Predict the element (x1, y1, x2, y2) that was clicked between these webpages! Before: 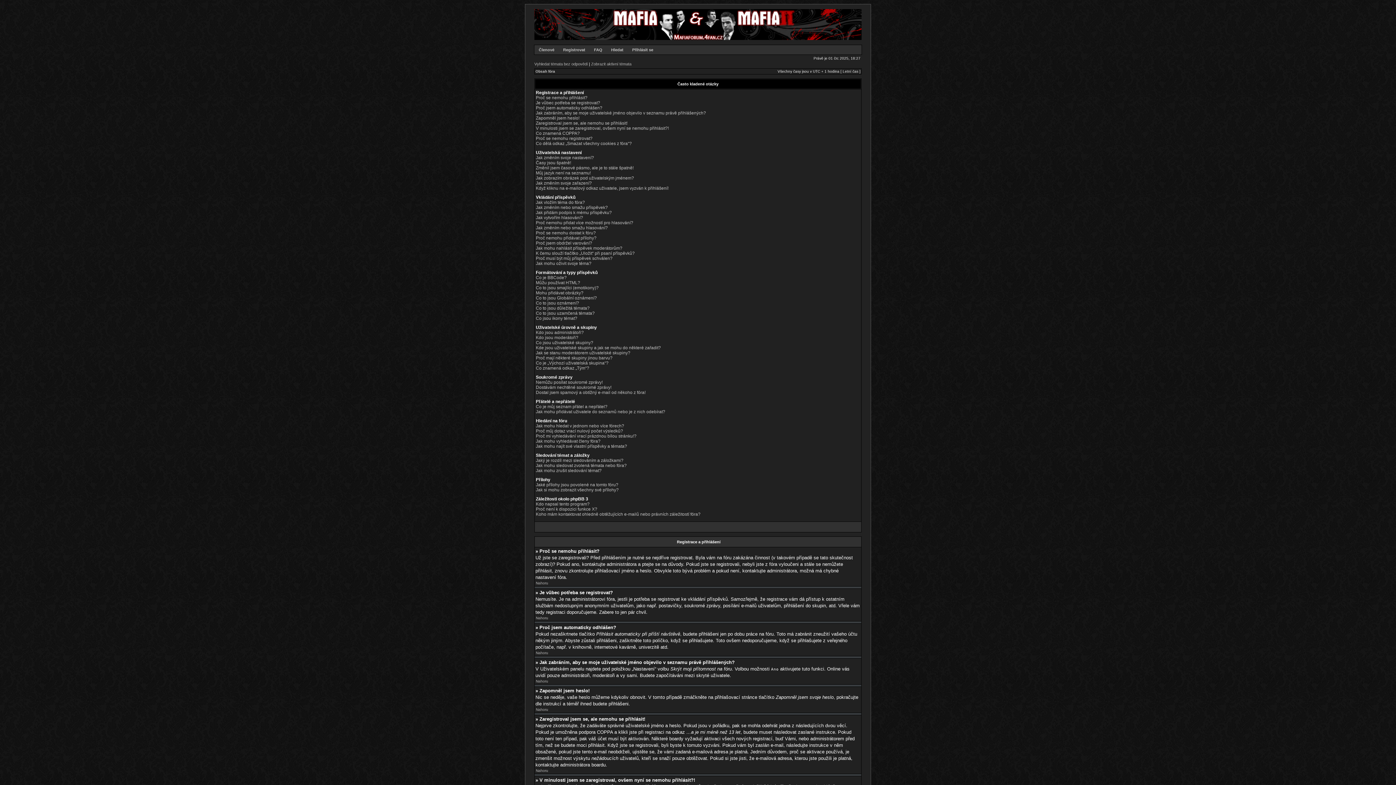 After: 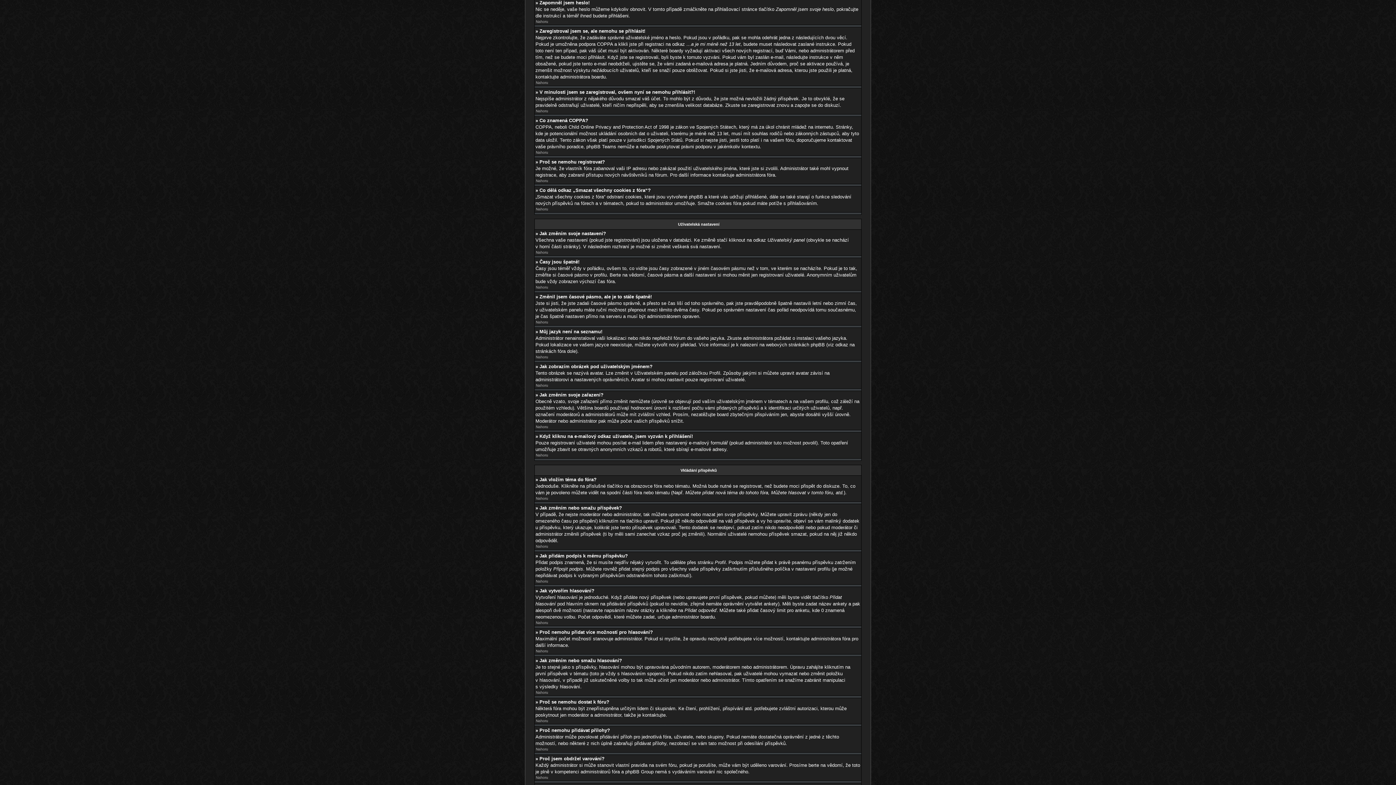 Action: label: Zapomněl jsem heslo! bbox: (536, 115, 579, 120)